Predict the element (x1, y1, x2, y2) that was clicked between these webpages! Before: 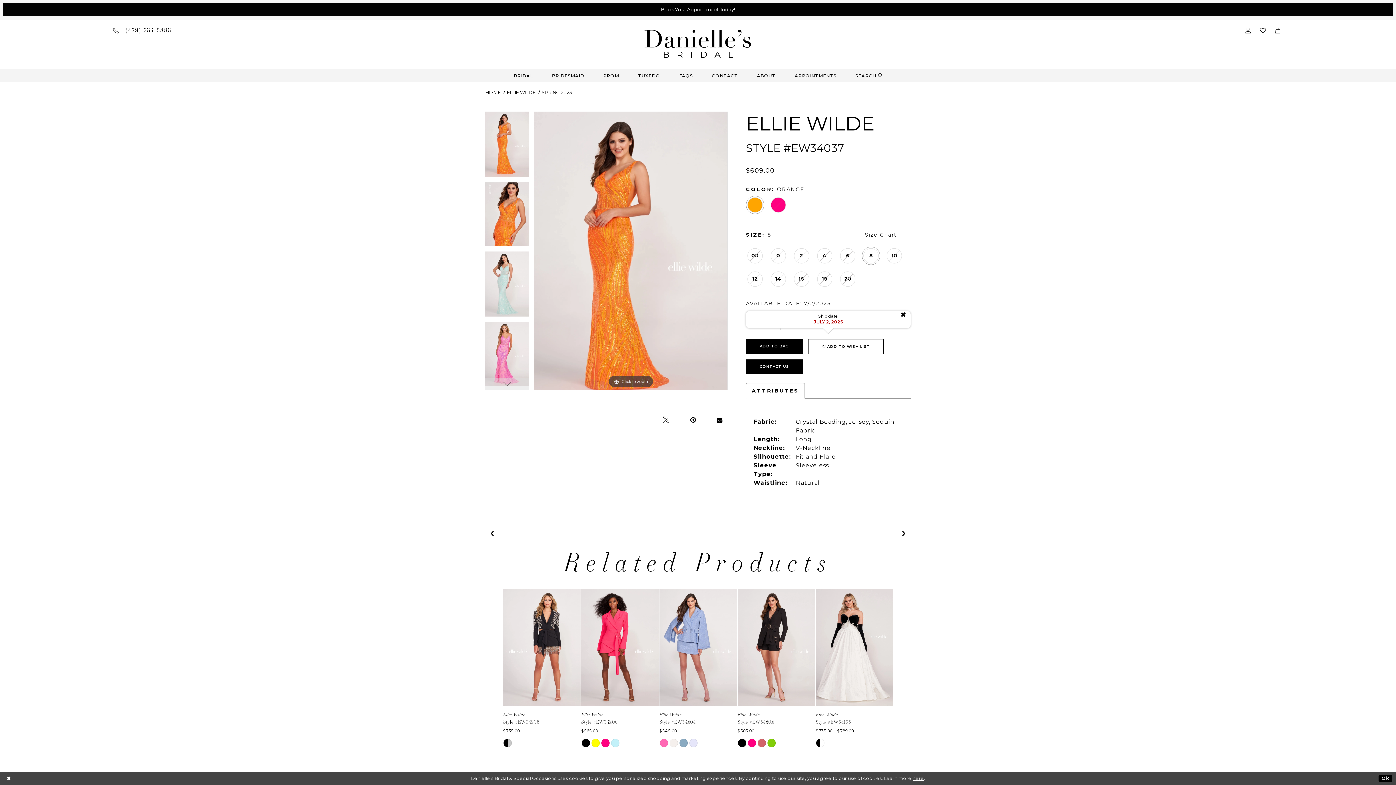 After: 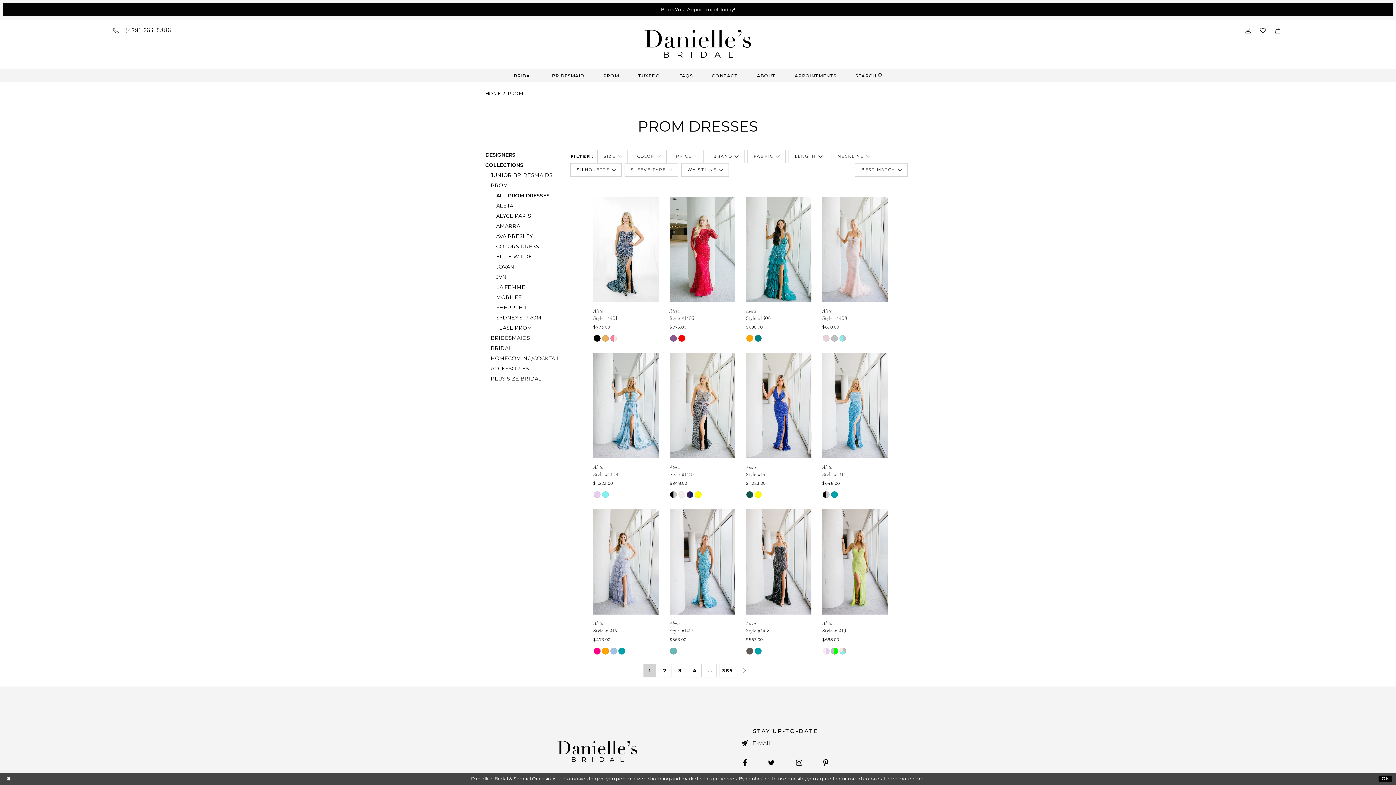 Action: bbox: (593, 69, 628, 82) label: PROM